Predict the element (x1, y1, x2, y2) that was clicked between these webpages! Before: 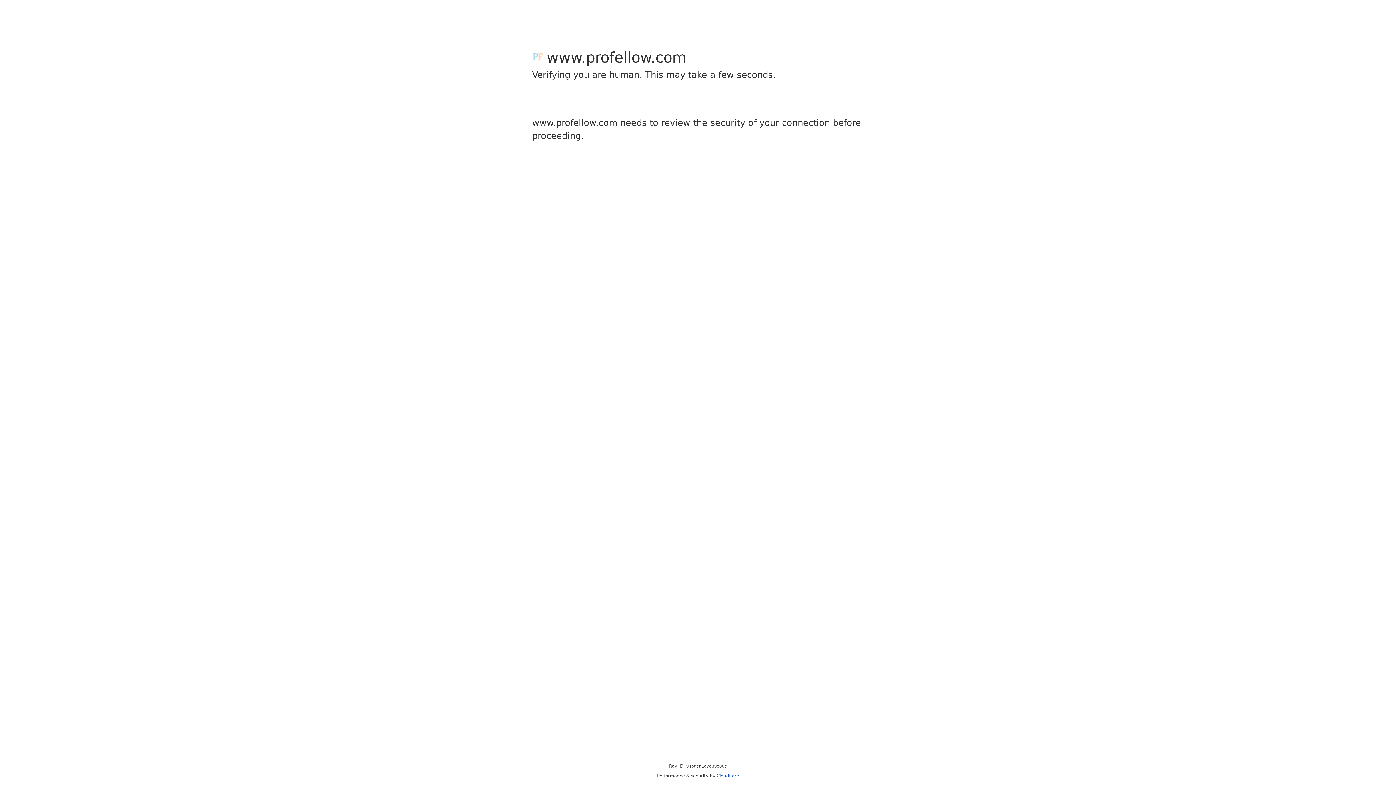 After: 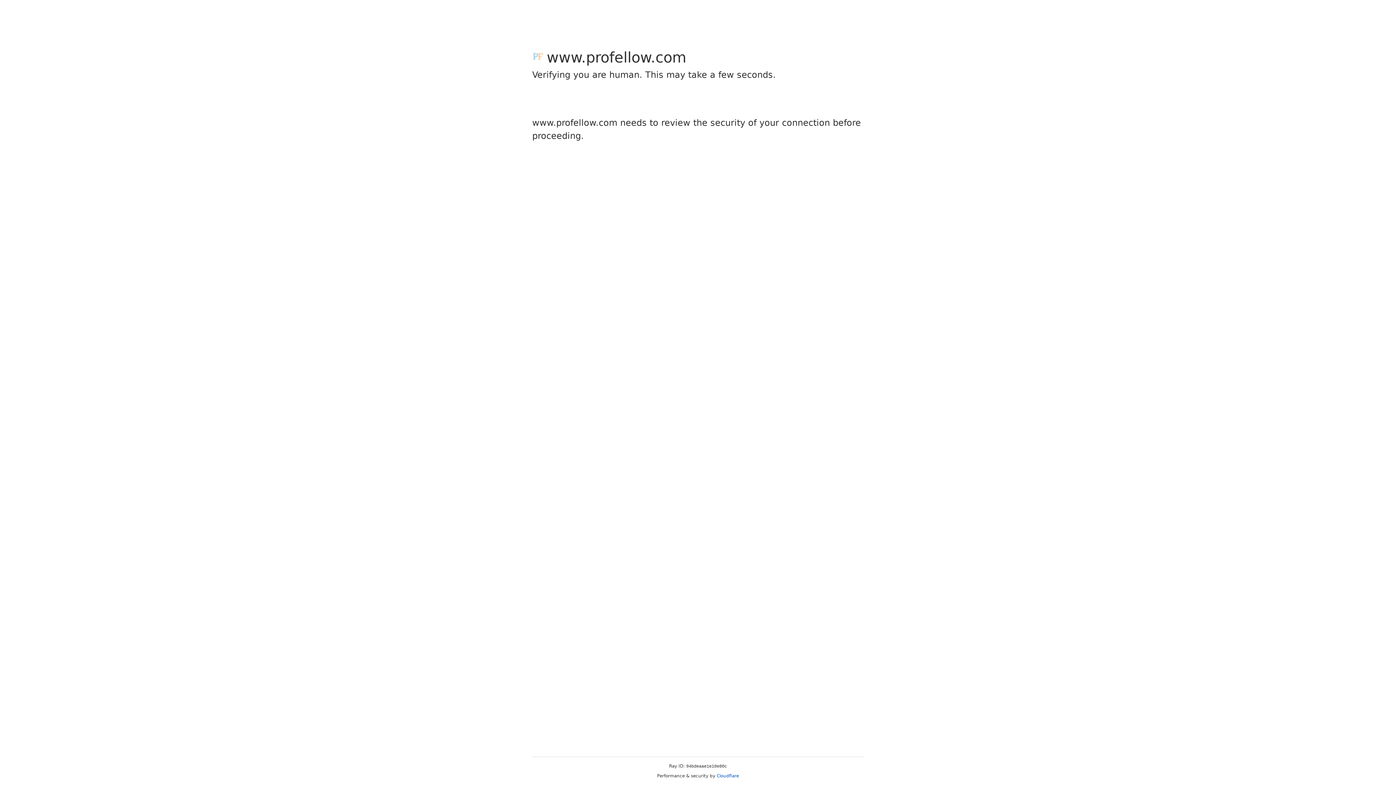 Action: bbox: (716, 773, 739, 778) label: Cloudflare